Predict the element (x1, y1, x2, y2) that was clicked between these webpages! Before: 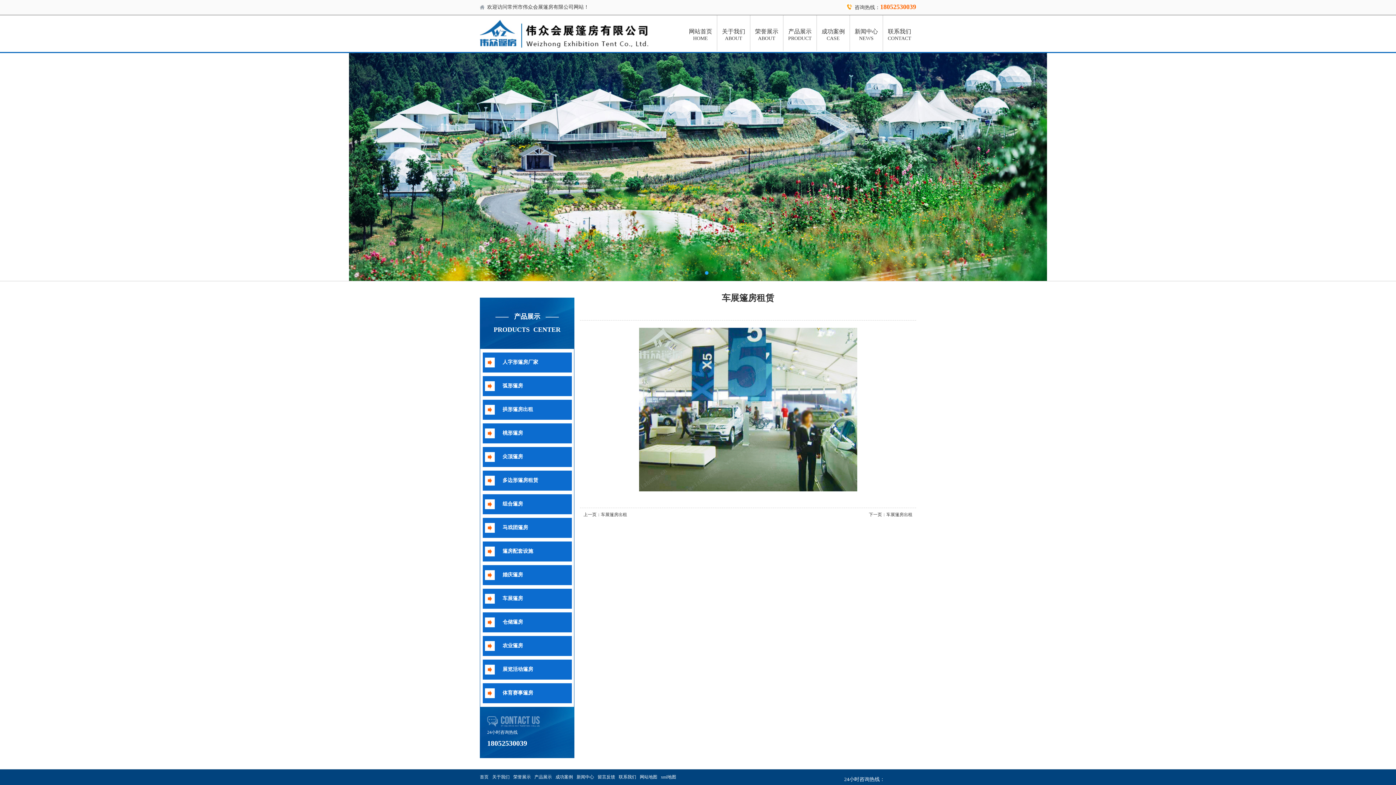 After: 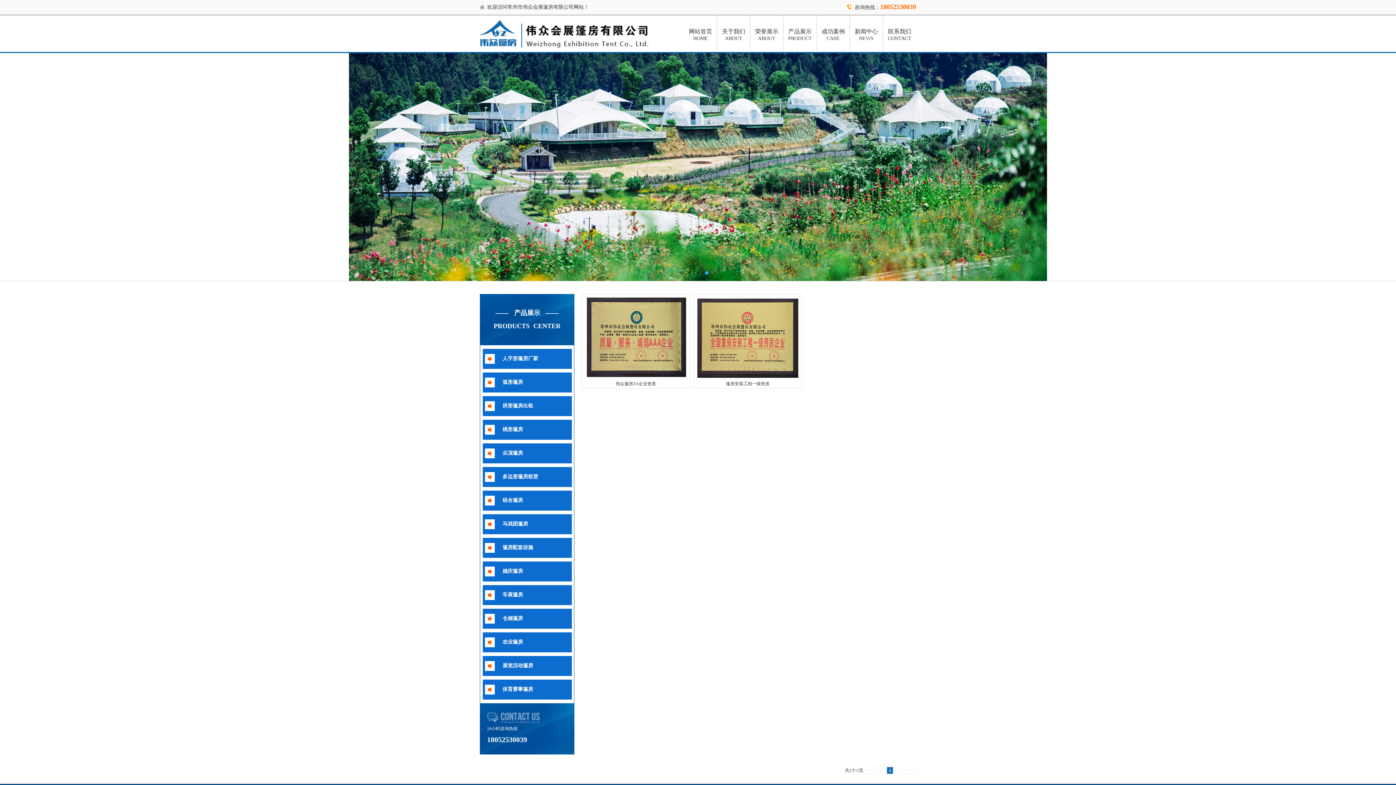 Action: bbox: (513, 774, 530, 780) label: 荣誉展示